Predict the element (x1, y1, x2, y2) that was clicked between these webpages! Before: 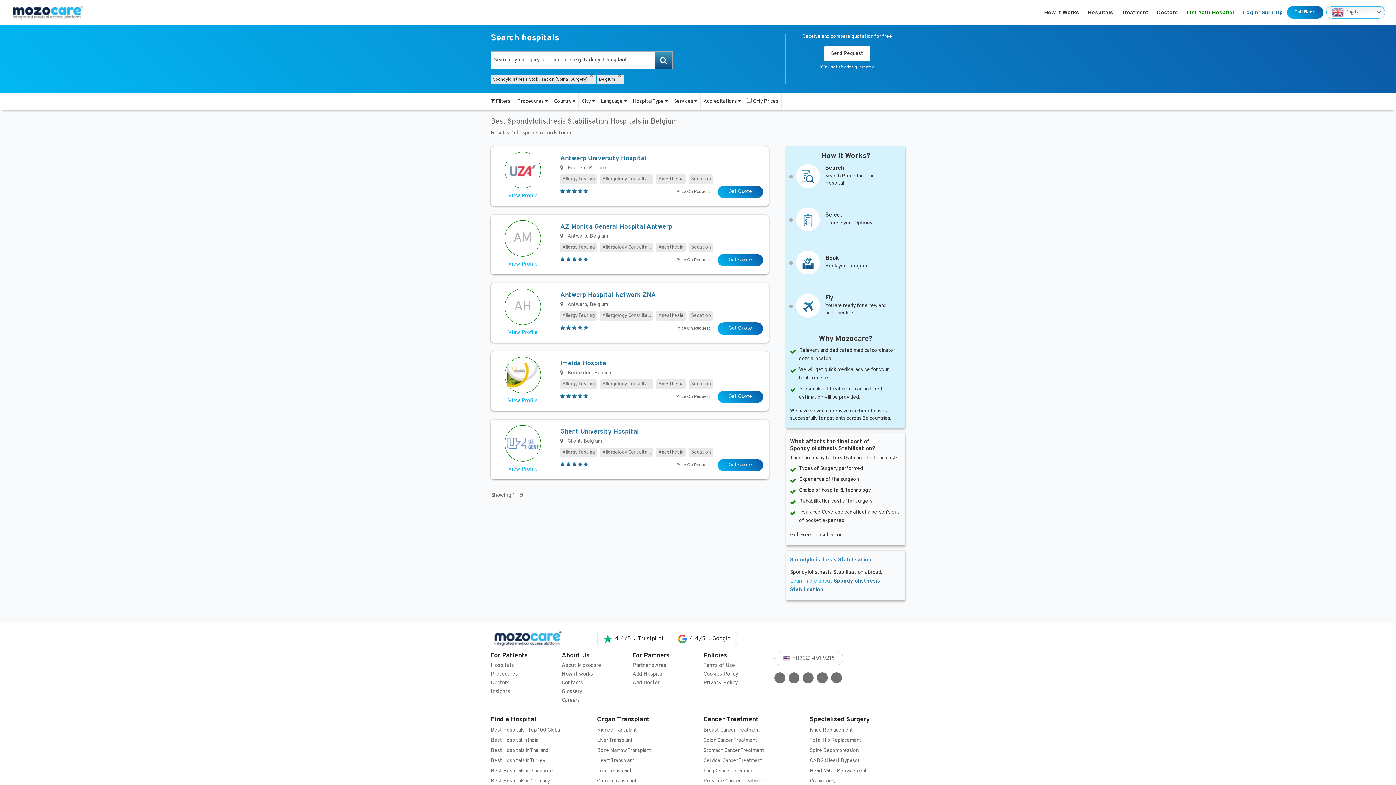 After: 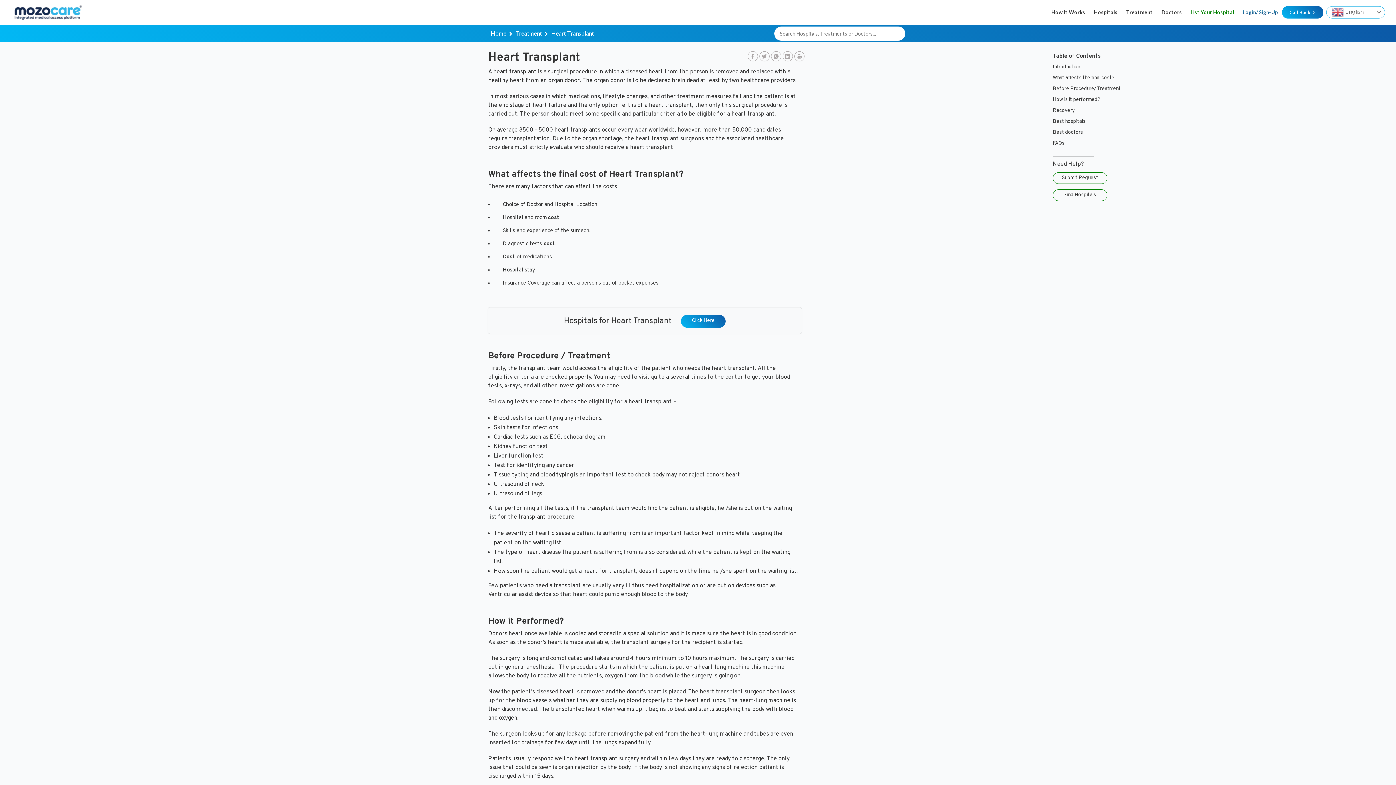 Action: bbox: (597, 758, 634, 764) label: Heart Transplant